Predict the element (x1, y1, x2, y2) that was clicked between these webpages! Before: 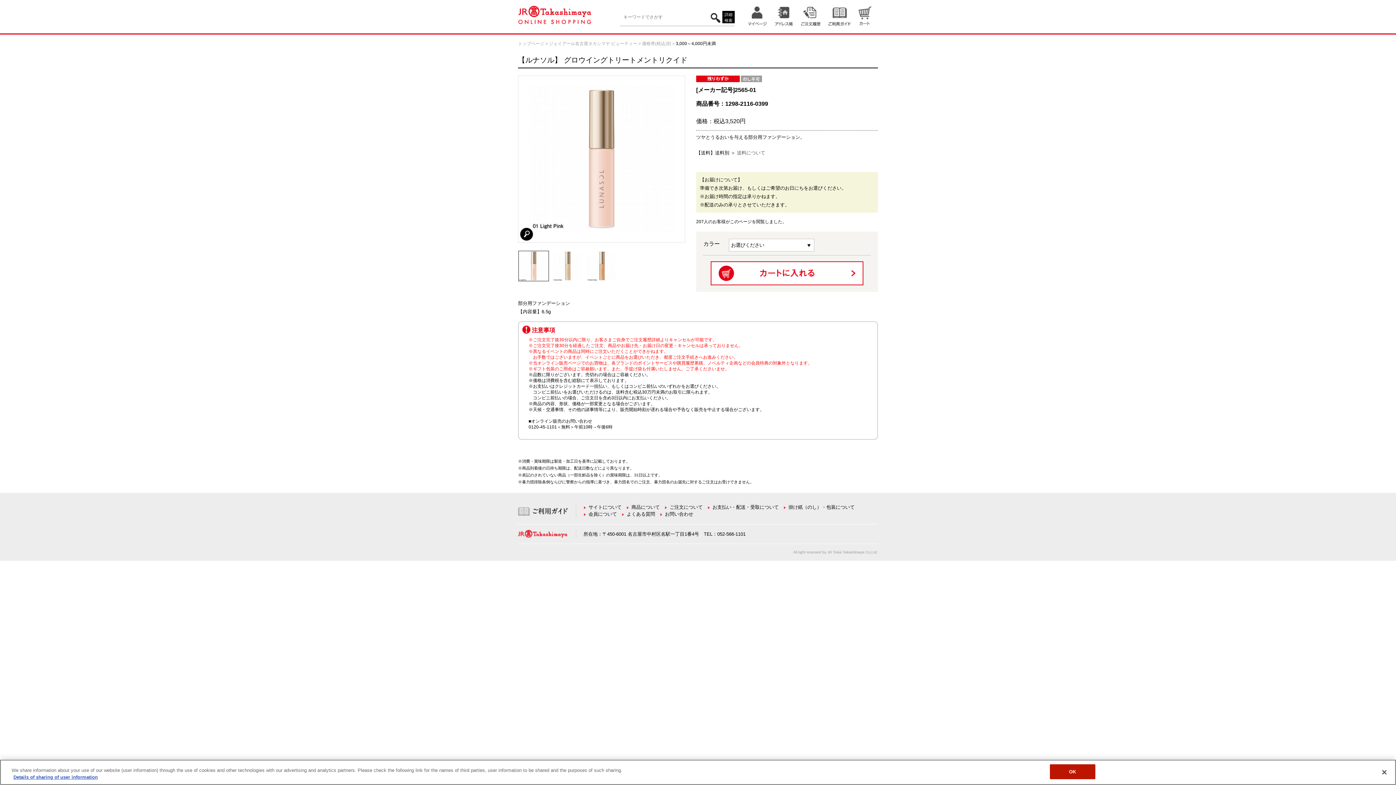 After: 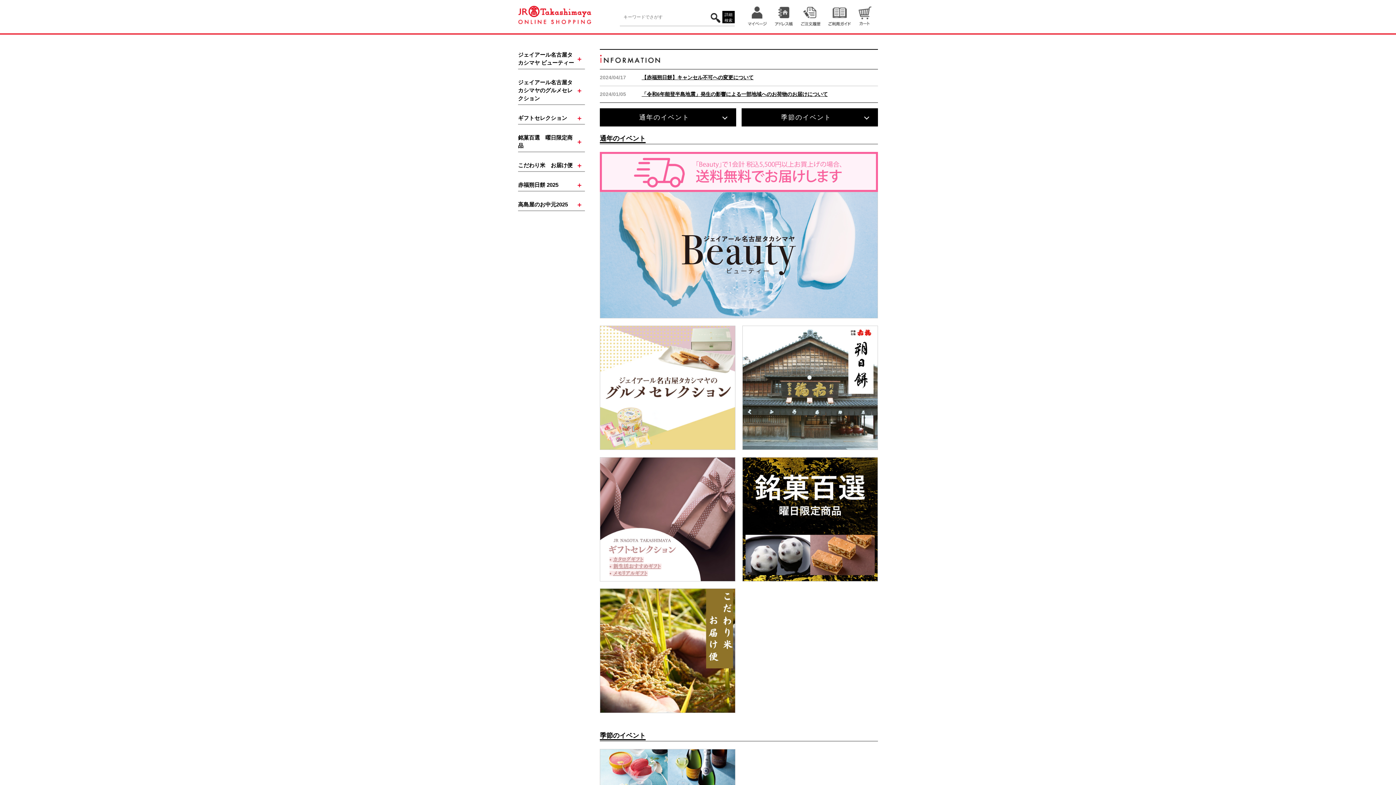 Action: bbox: (518, 0, 591, 33)